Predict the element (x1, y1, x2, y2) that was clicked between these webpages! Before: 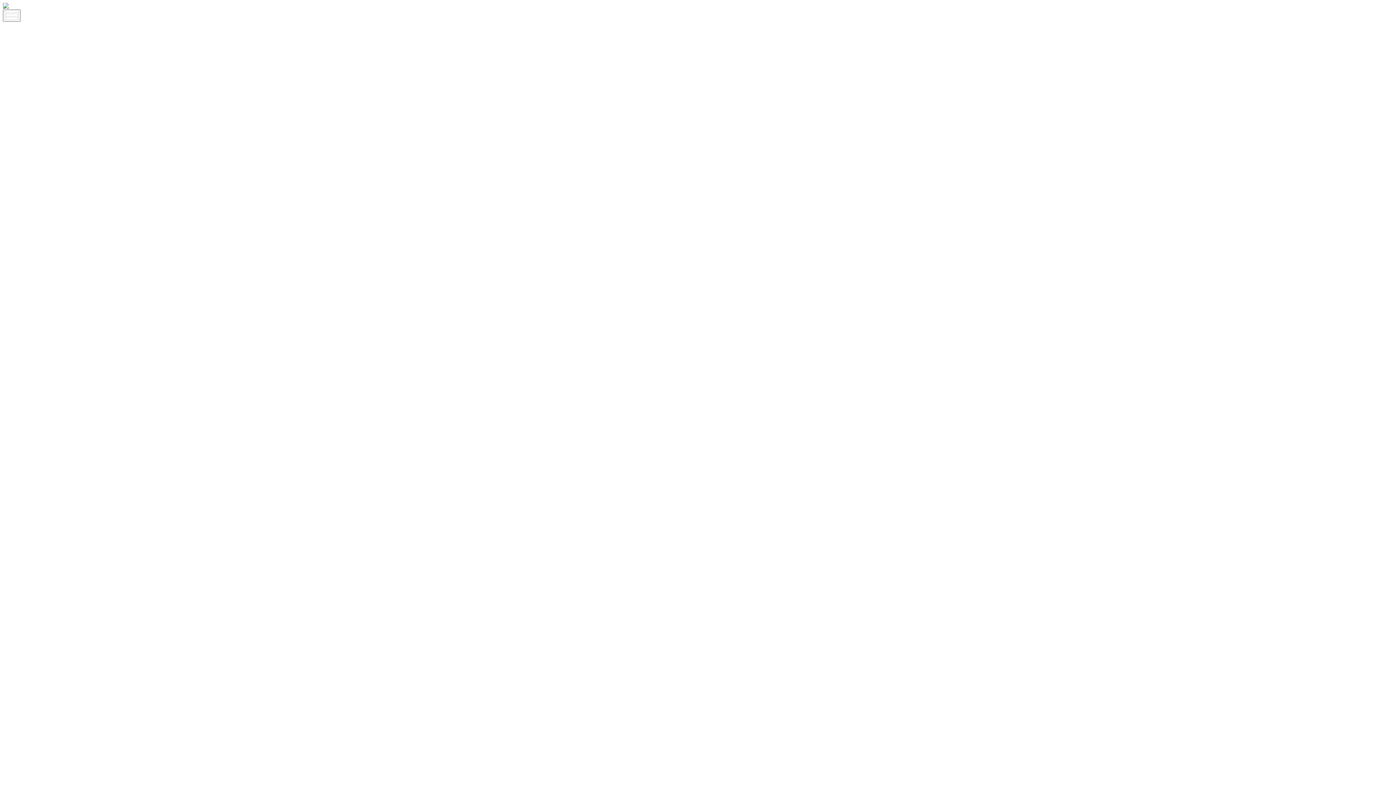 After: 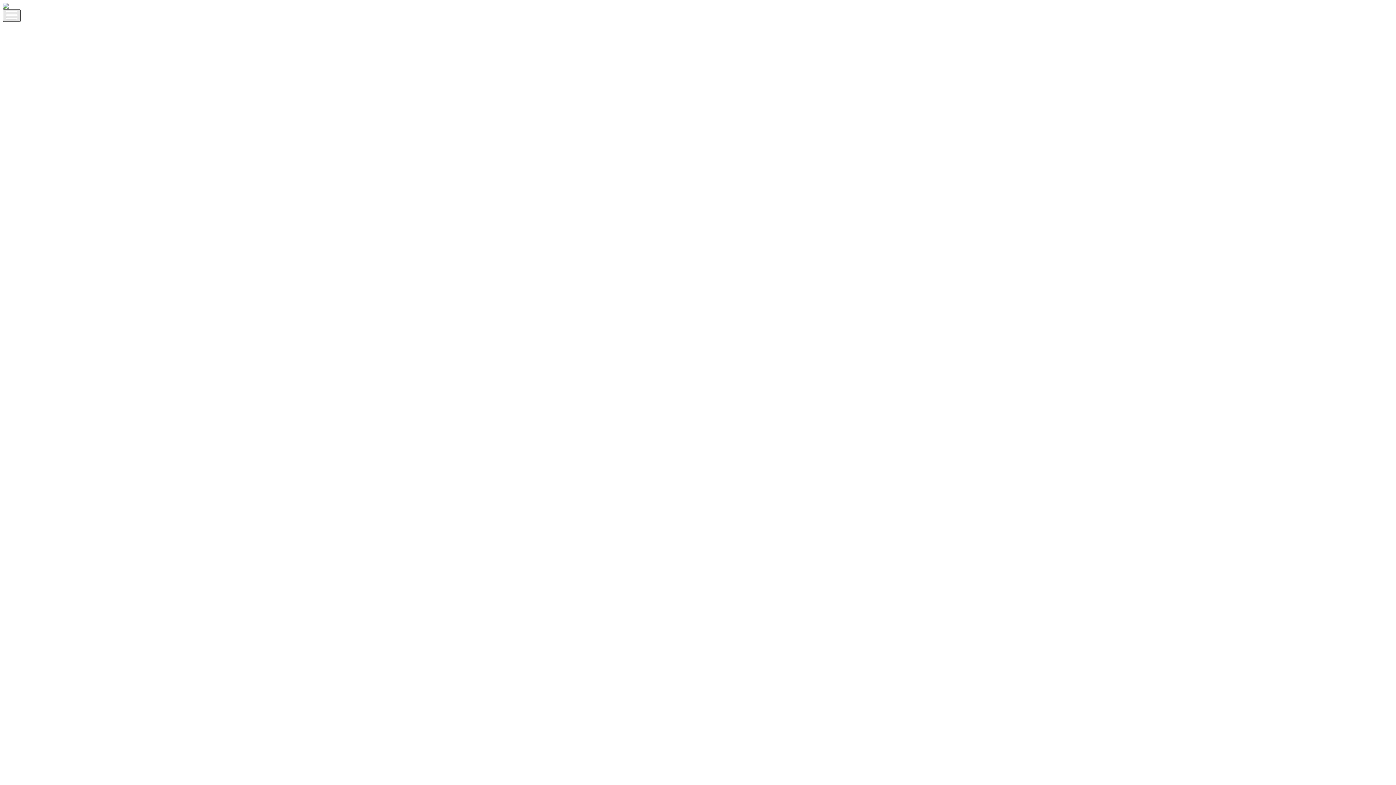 Action: bbox: (2, 9, 20, 21)